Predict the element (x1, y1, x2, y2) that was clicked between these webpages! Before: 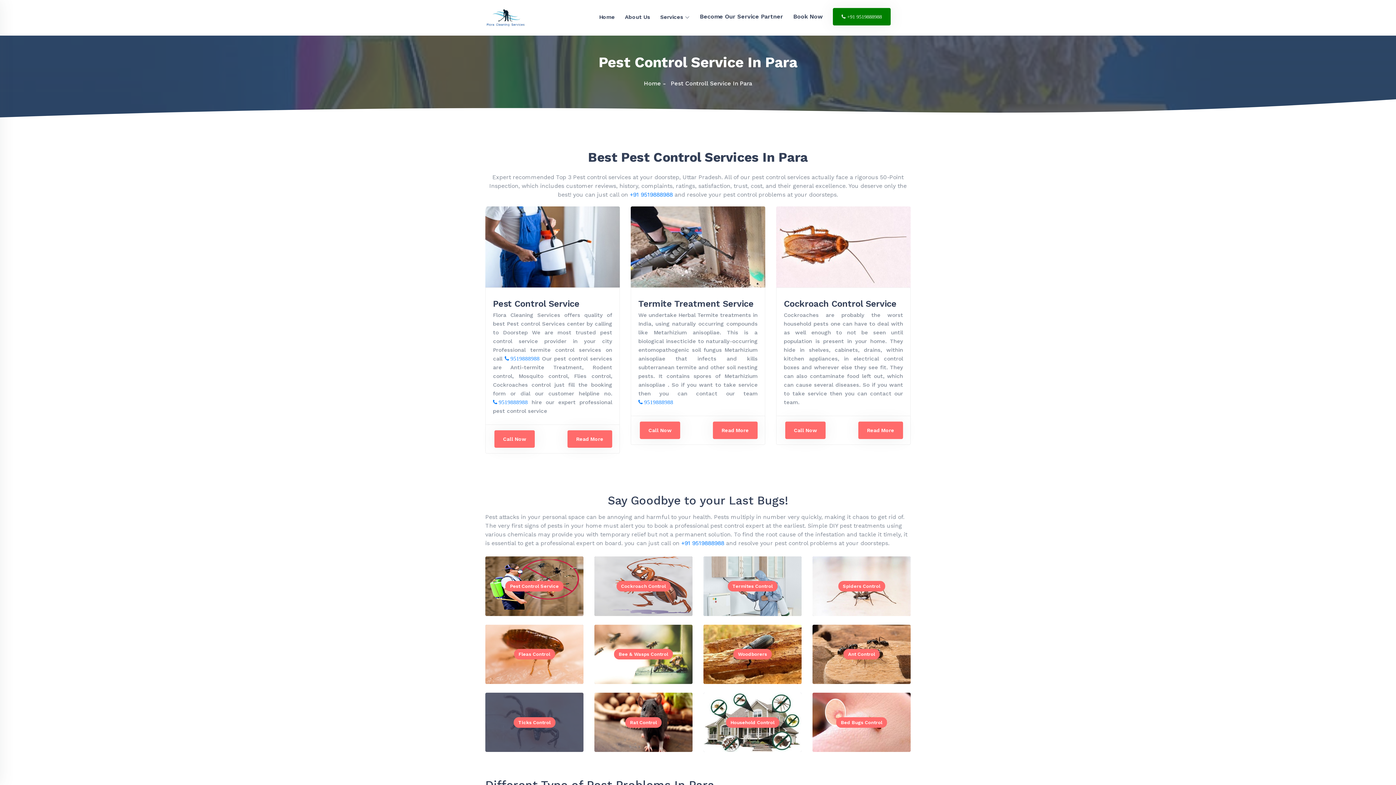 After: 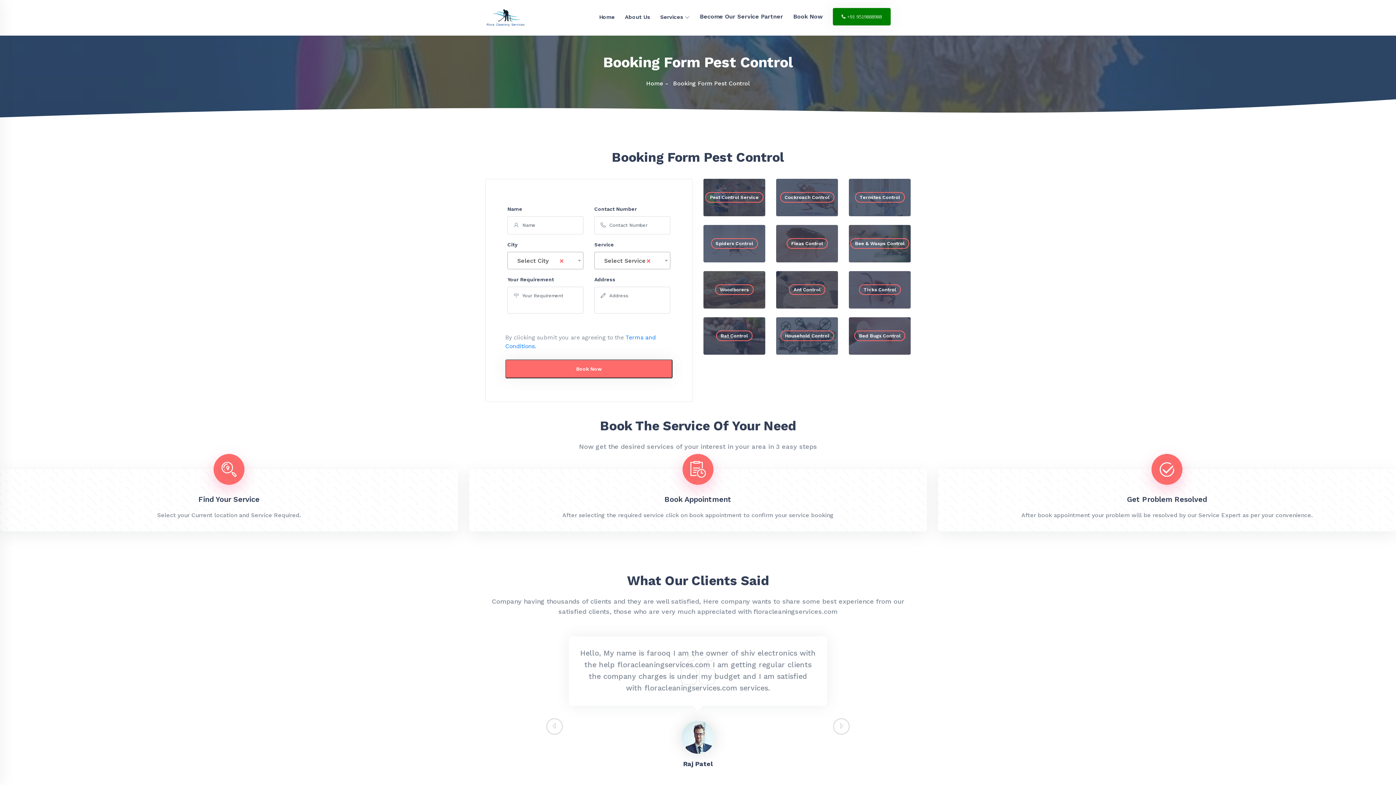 Action: label: Ticks Control bbox: (485, 717, 583, 728)